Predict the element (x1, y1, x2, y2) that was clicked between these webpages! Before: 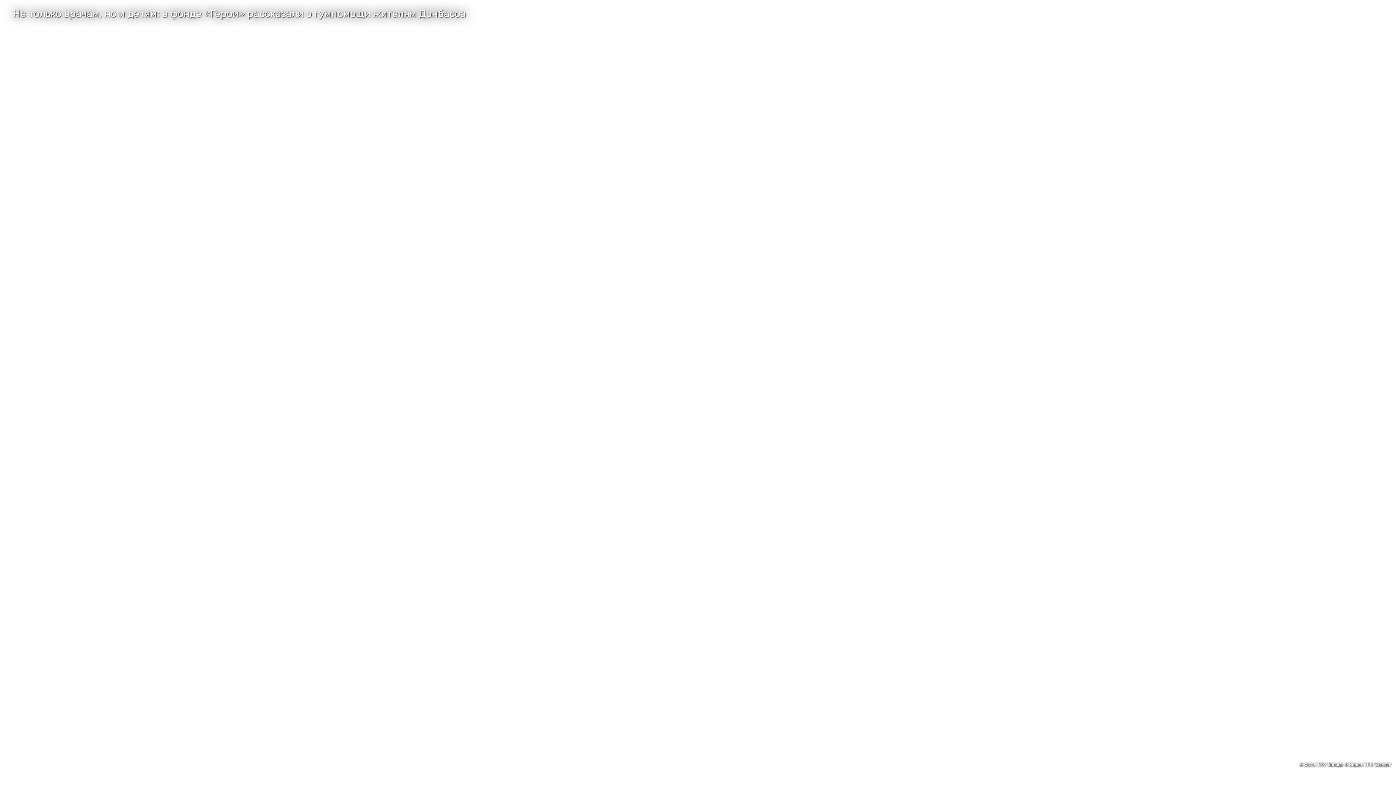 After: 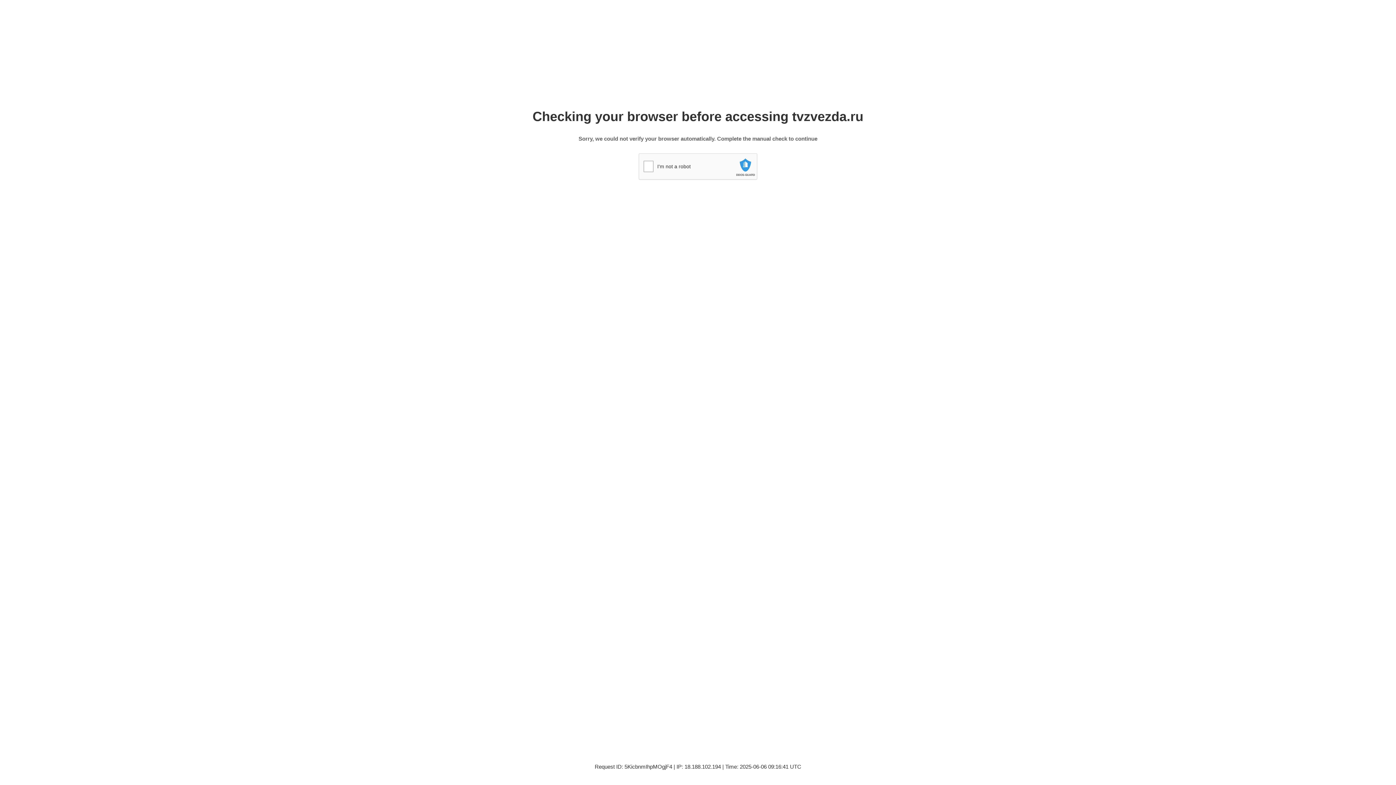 Action: bbox: (13, 8, 1352, 18) label: Не только врачам, но и детям: в фонде «Герои» рассказали о гумпомощи жителям Донбасса